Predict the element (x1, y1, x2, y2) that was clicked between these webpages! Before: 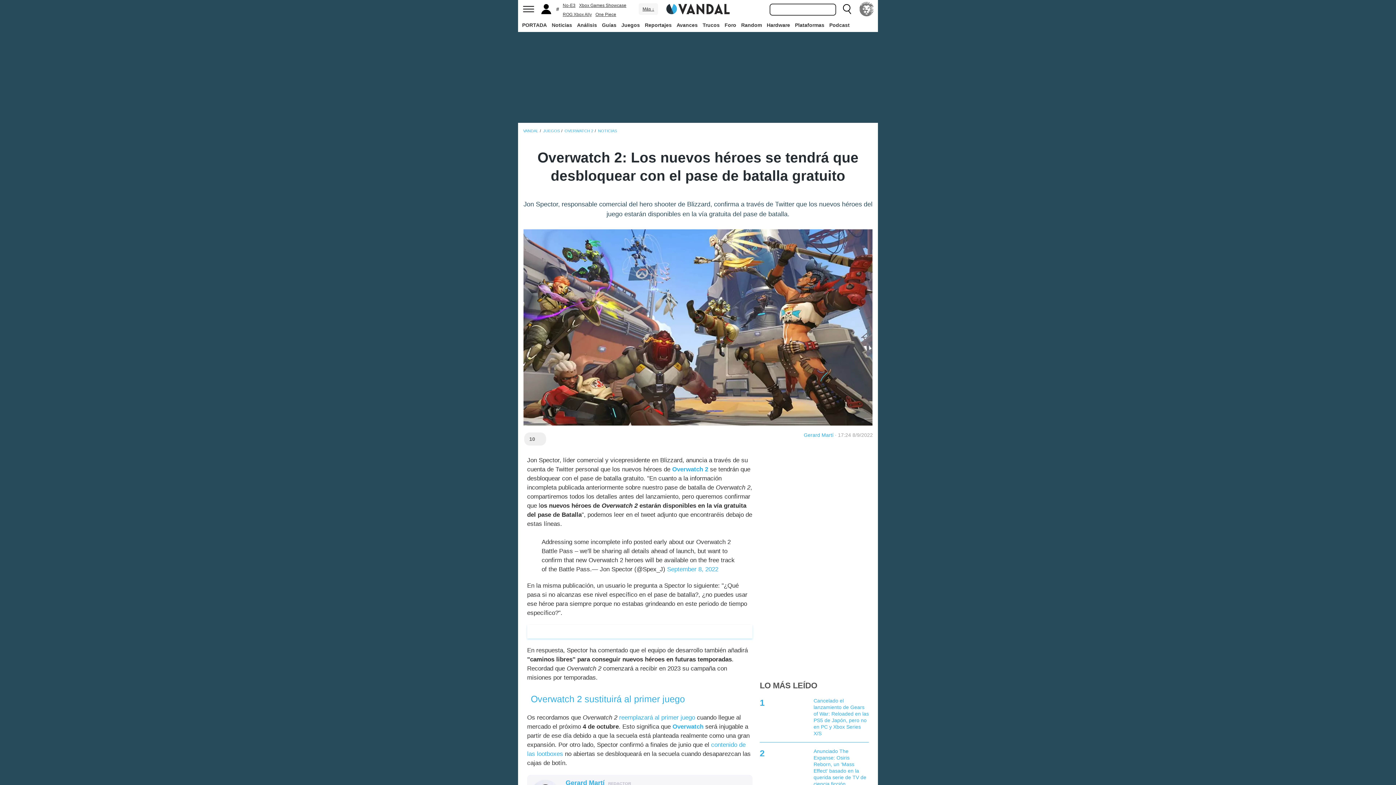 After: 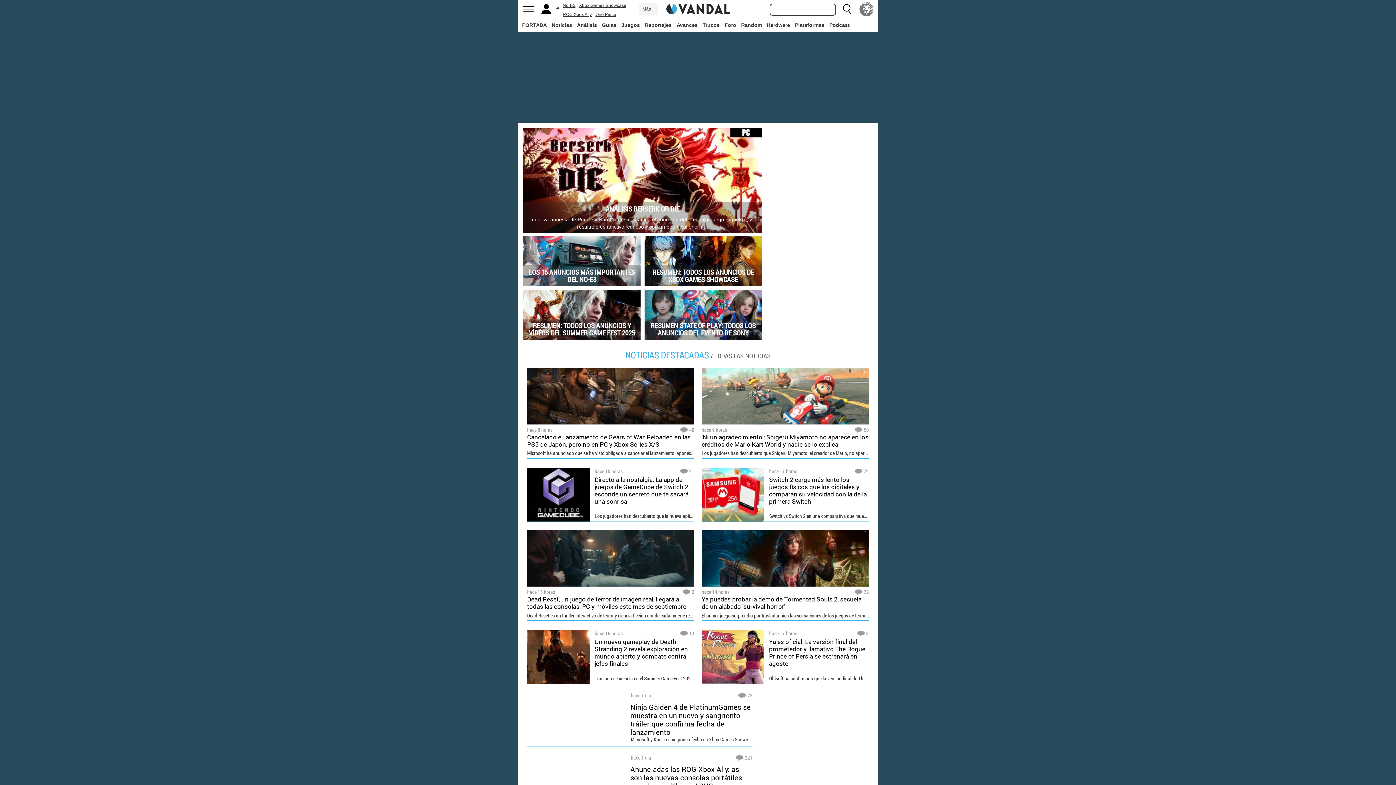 Action: label: PORTADA bbox: (520, 18, 548, 31)